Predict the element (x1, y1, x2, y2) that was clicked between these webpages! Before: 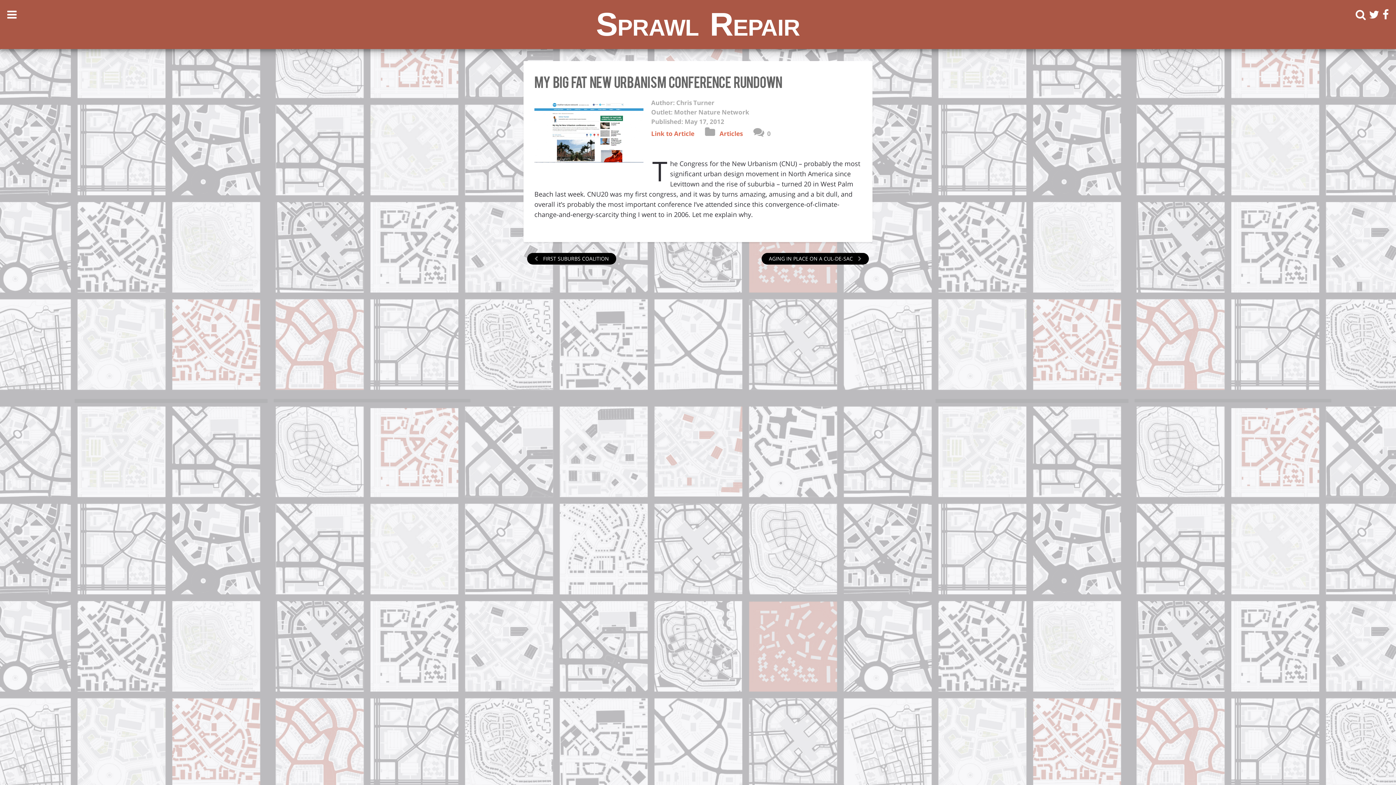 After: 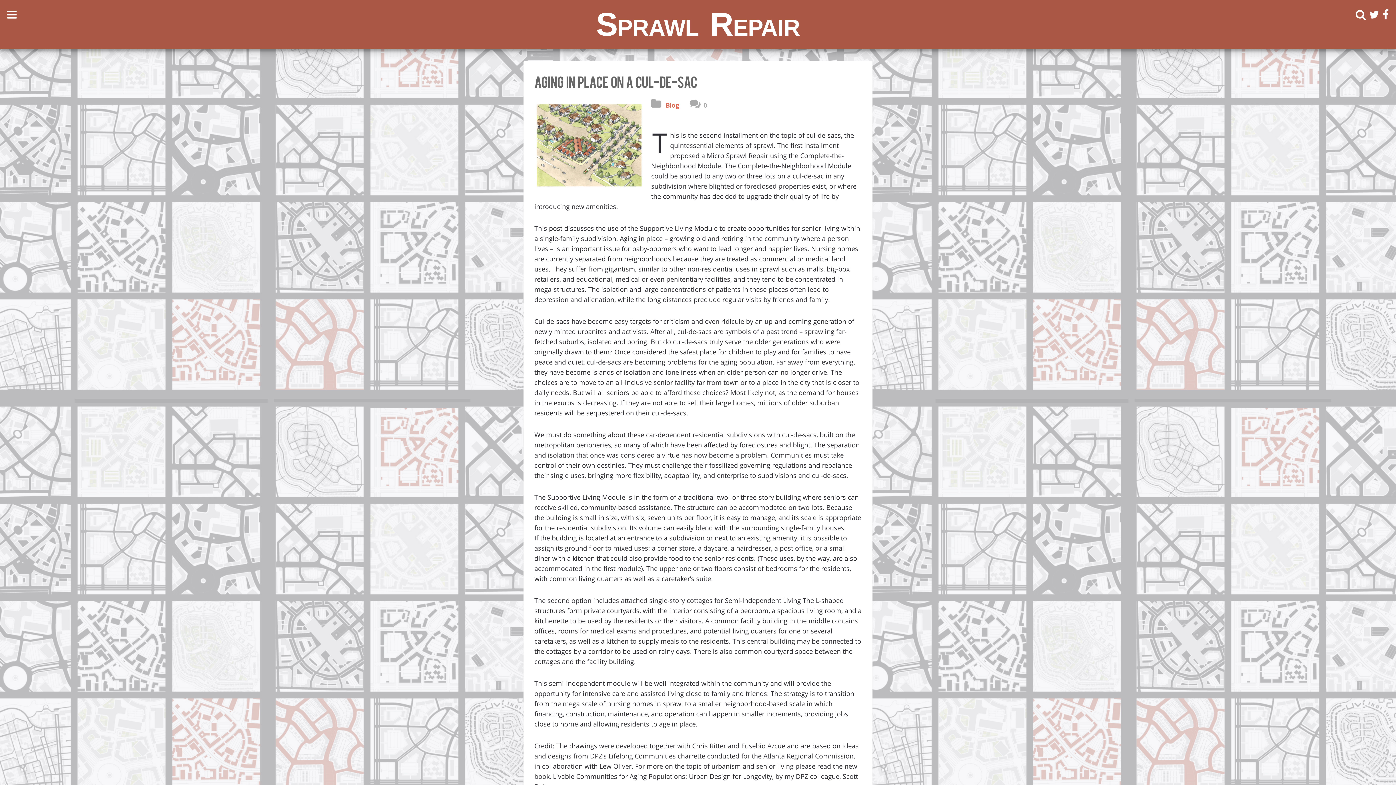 Action: label: AGING IN PLACE ON A CUL-DE-SAC  bbox: (769, 255, 854, 262)